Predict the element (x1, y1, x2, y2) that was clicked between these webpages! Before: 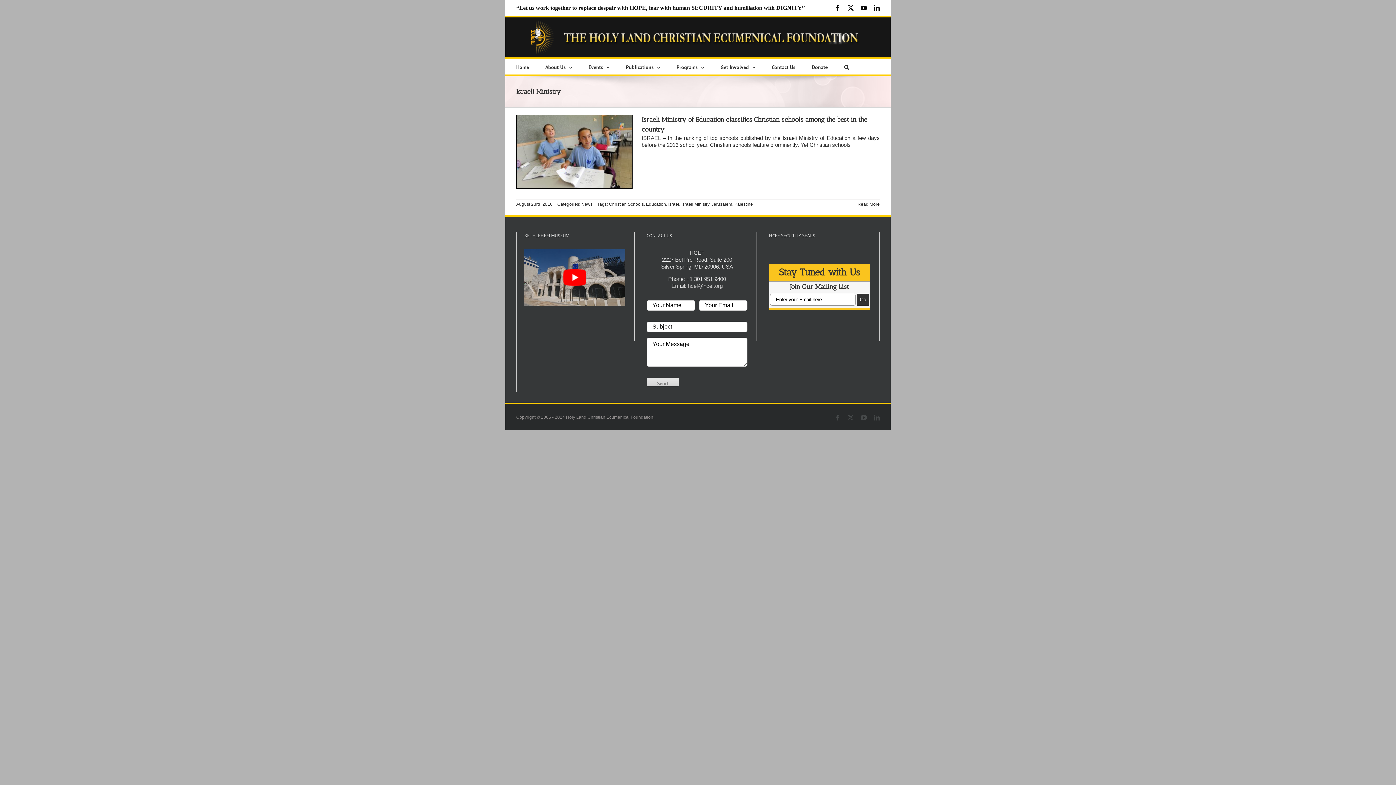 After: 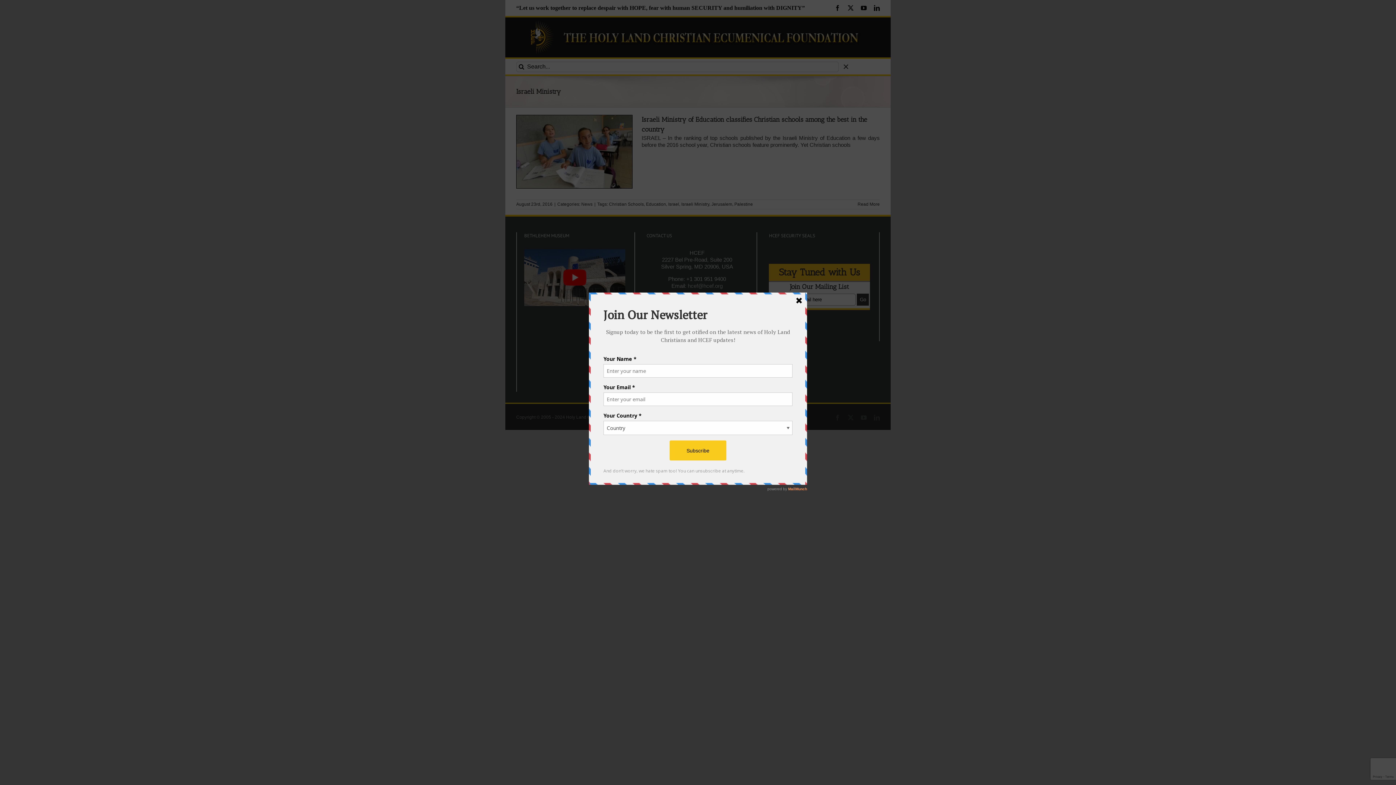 Action: bbox: (844, 58, 849, 74) label: Search